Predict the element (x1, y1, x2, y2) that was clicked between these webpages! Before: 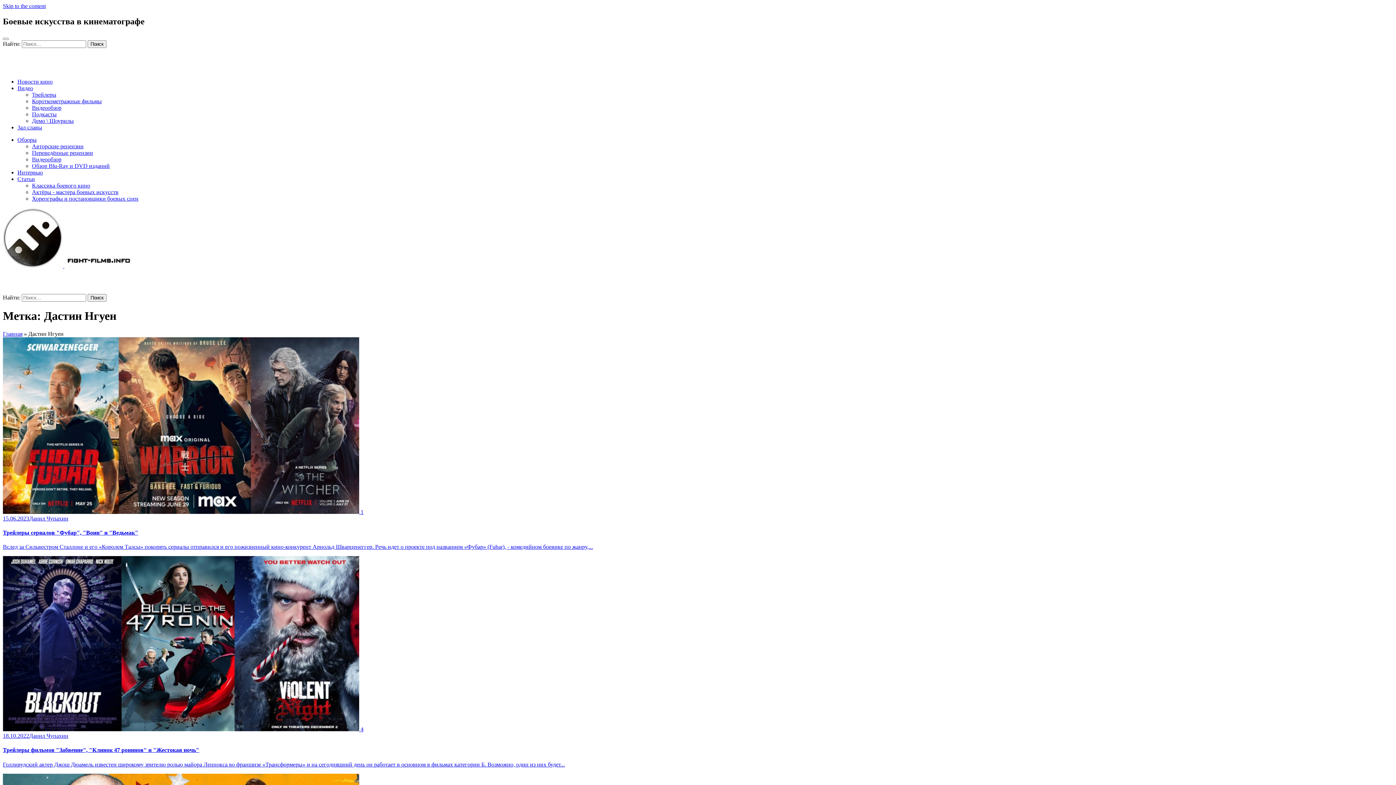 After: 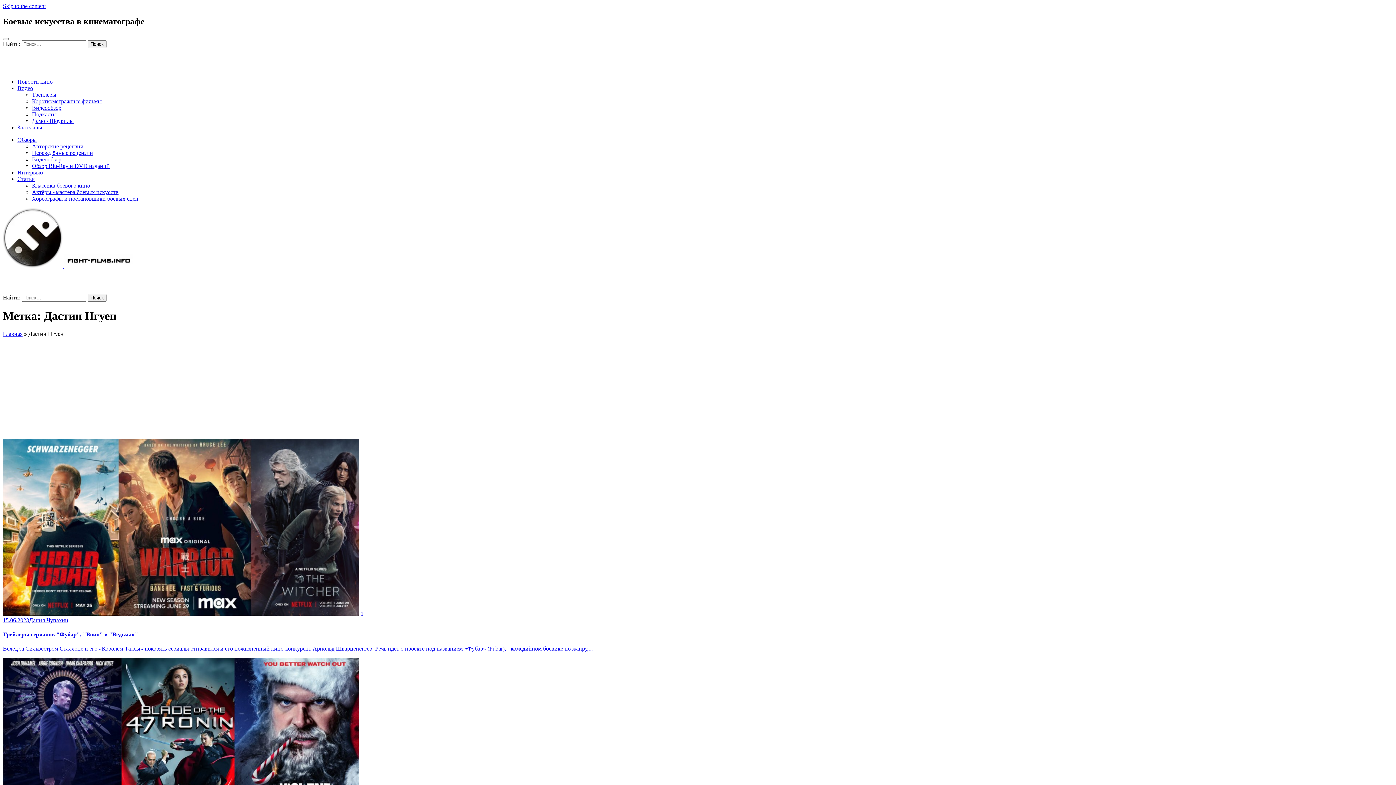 Action: bbox: (52, 66, 75, 72)